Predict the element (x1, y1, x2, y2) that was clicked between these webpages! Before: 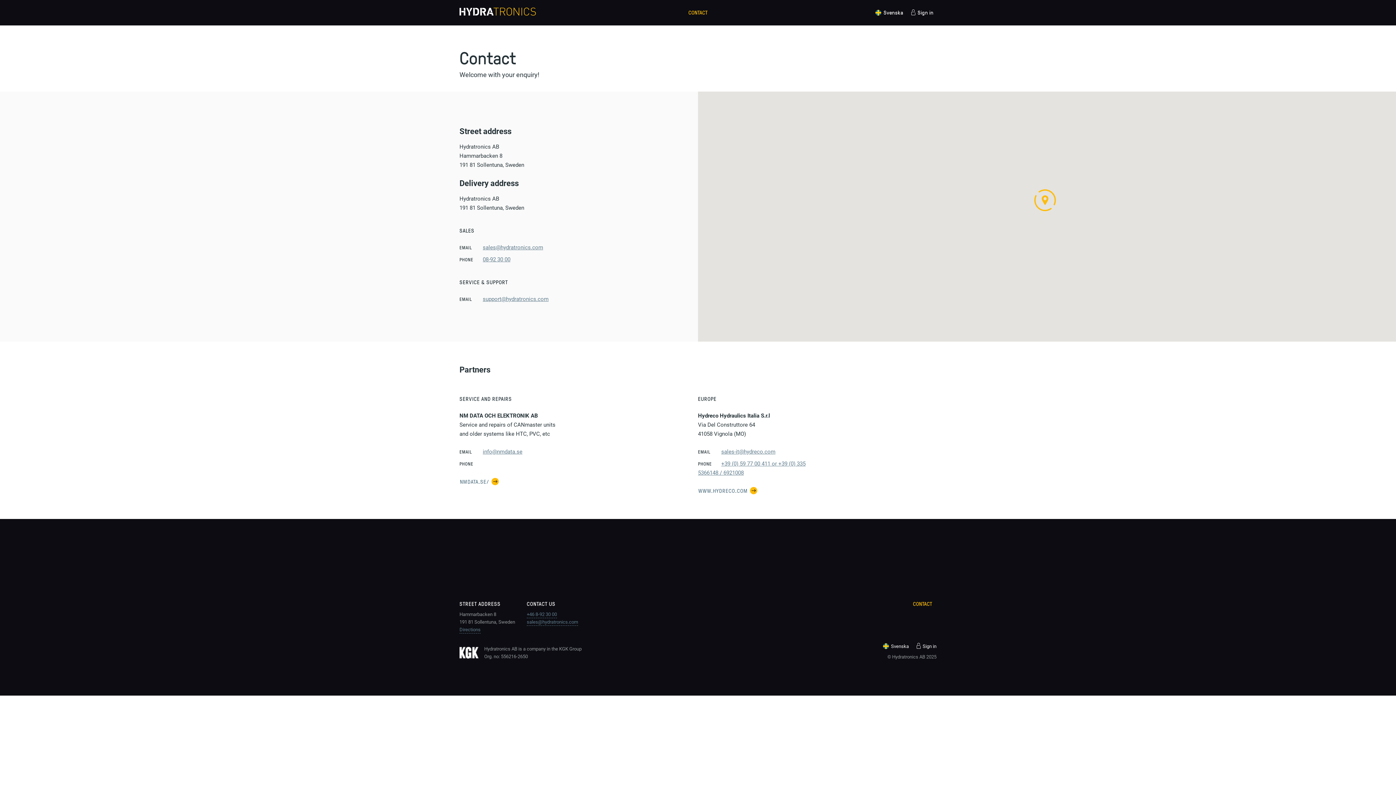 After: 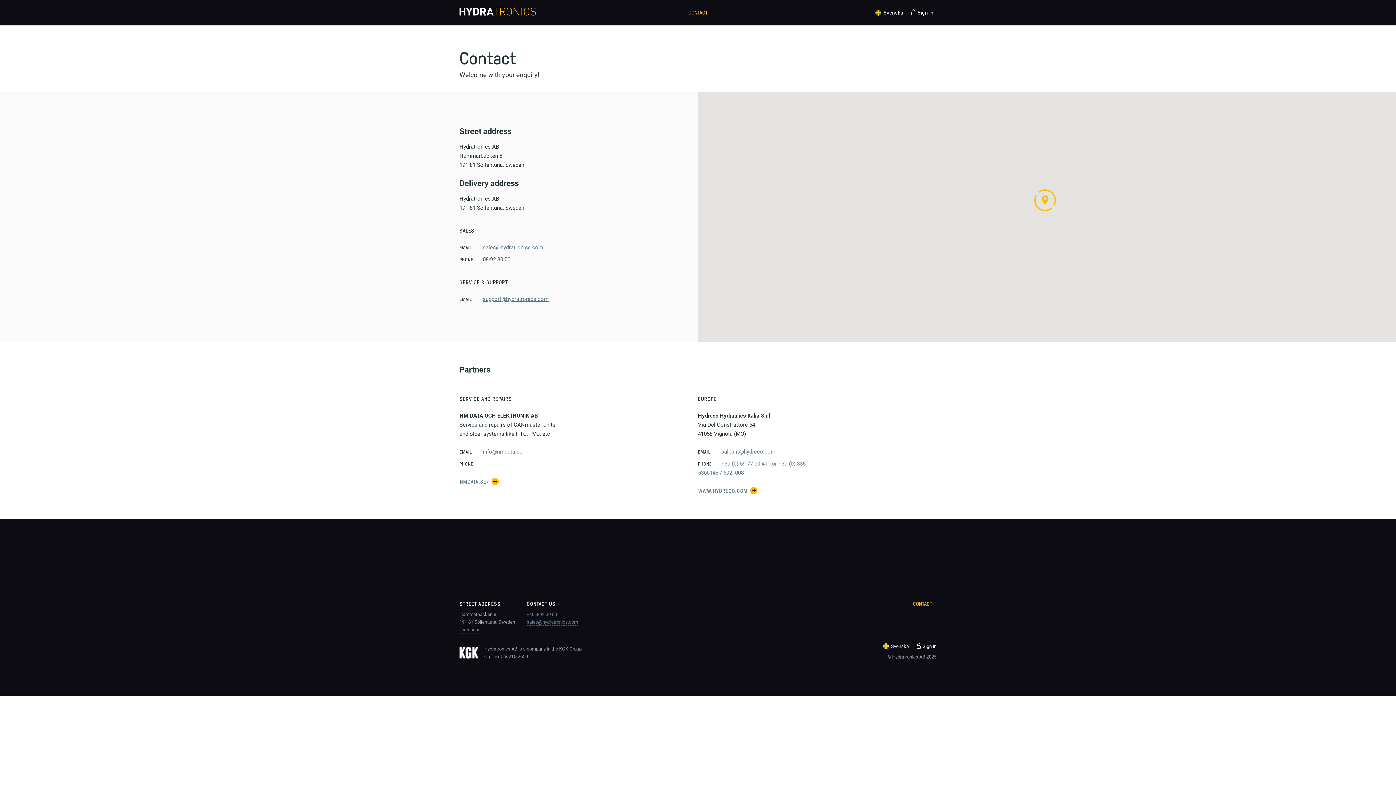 Action: bbox: (482, 256, 510, 262) label: 08-92 30 00